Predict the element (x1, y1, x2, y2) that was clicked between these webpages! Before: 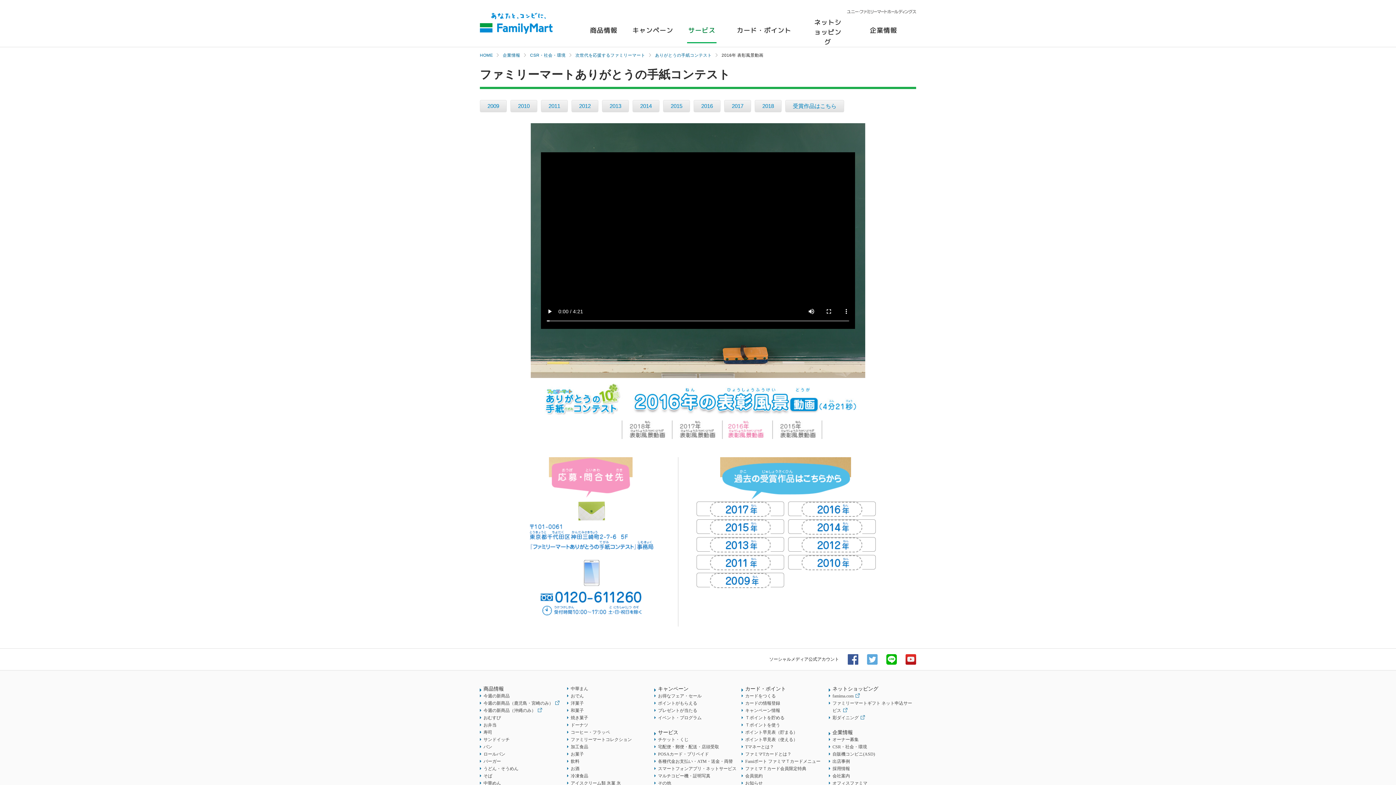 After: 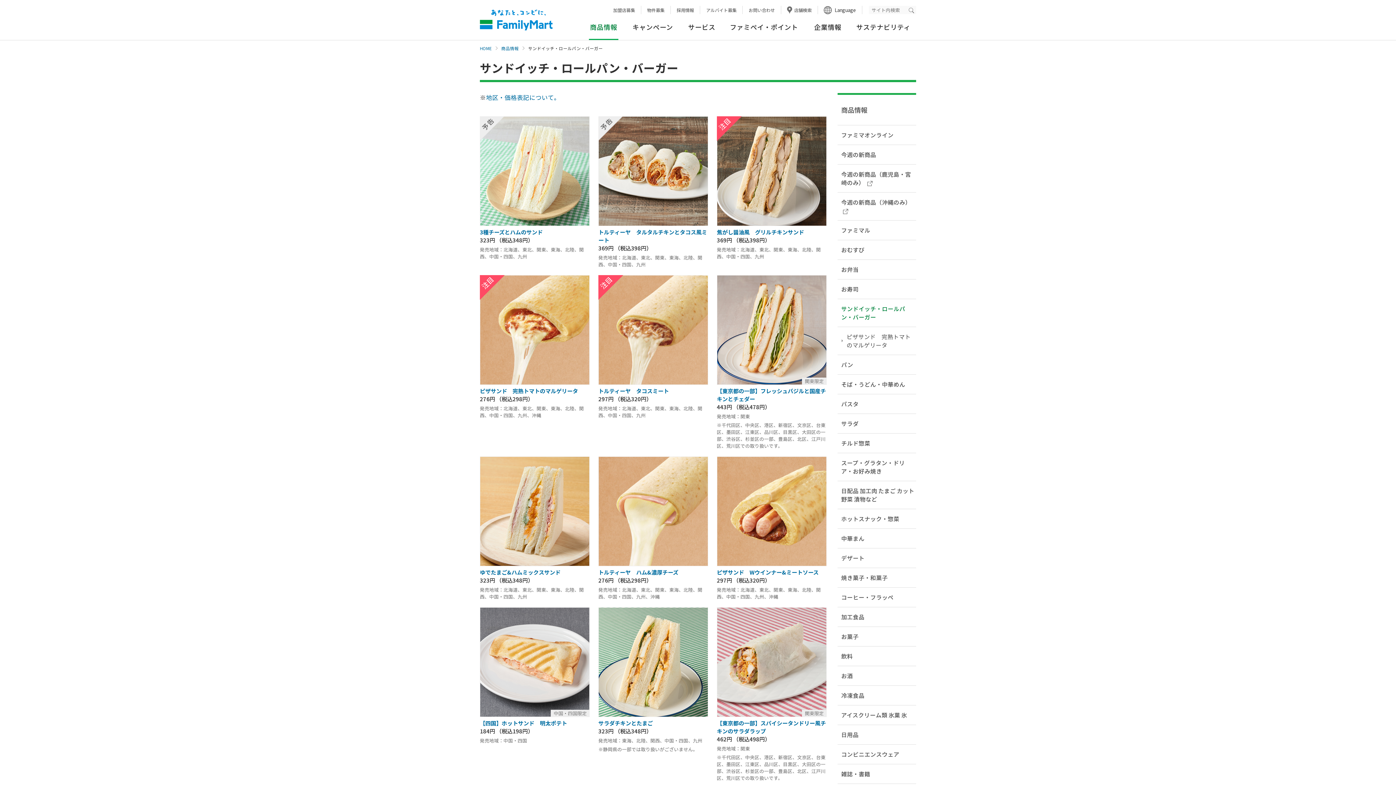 Action: bbox: (480, 736, 509, 743) label: サンドイッチ